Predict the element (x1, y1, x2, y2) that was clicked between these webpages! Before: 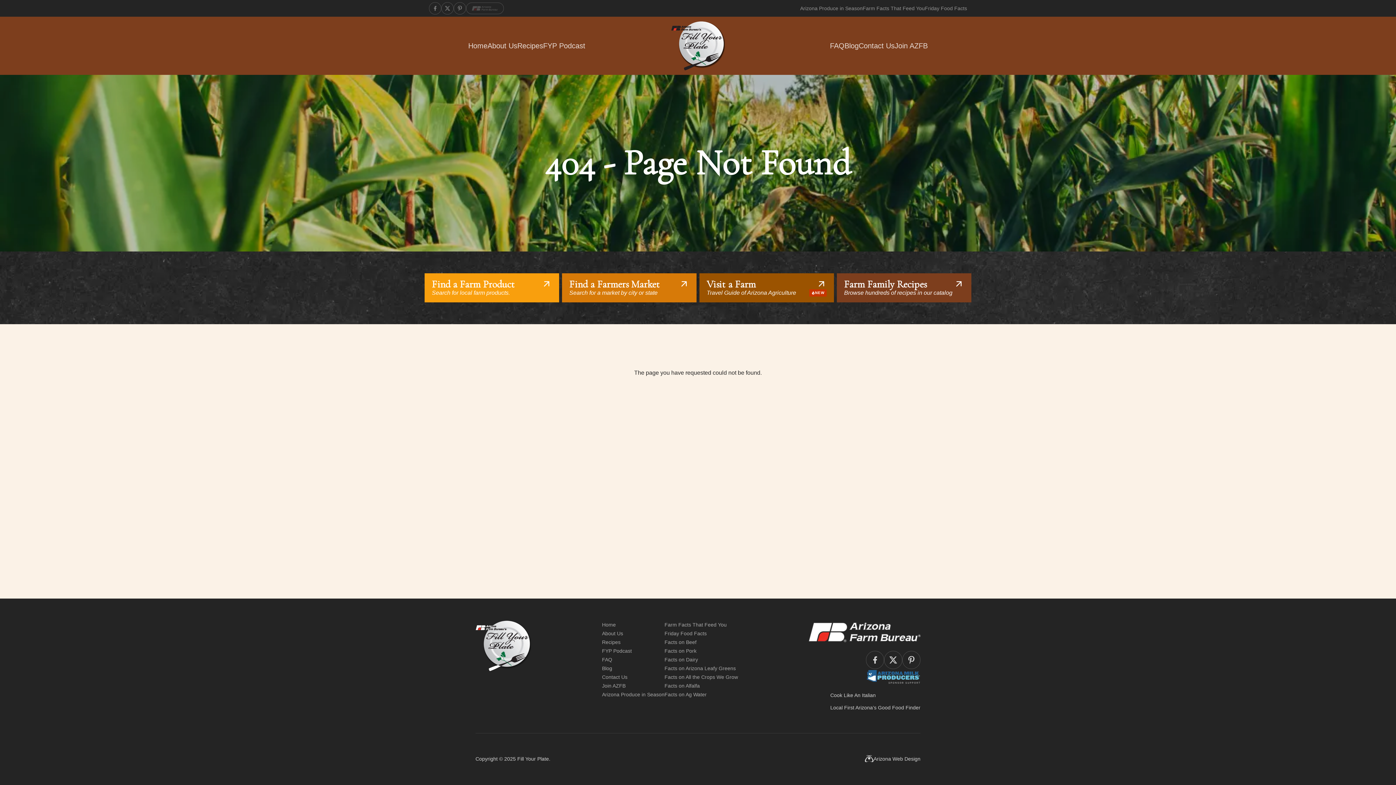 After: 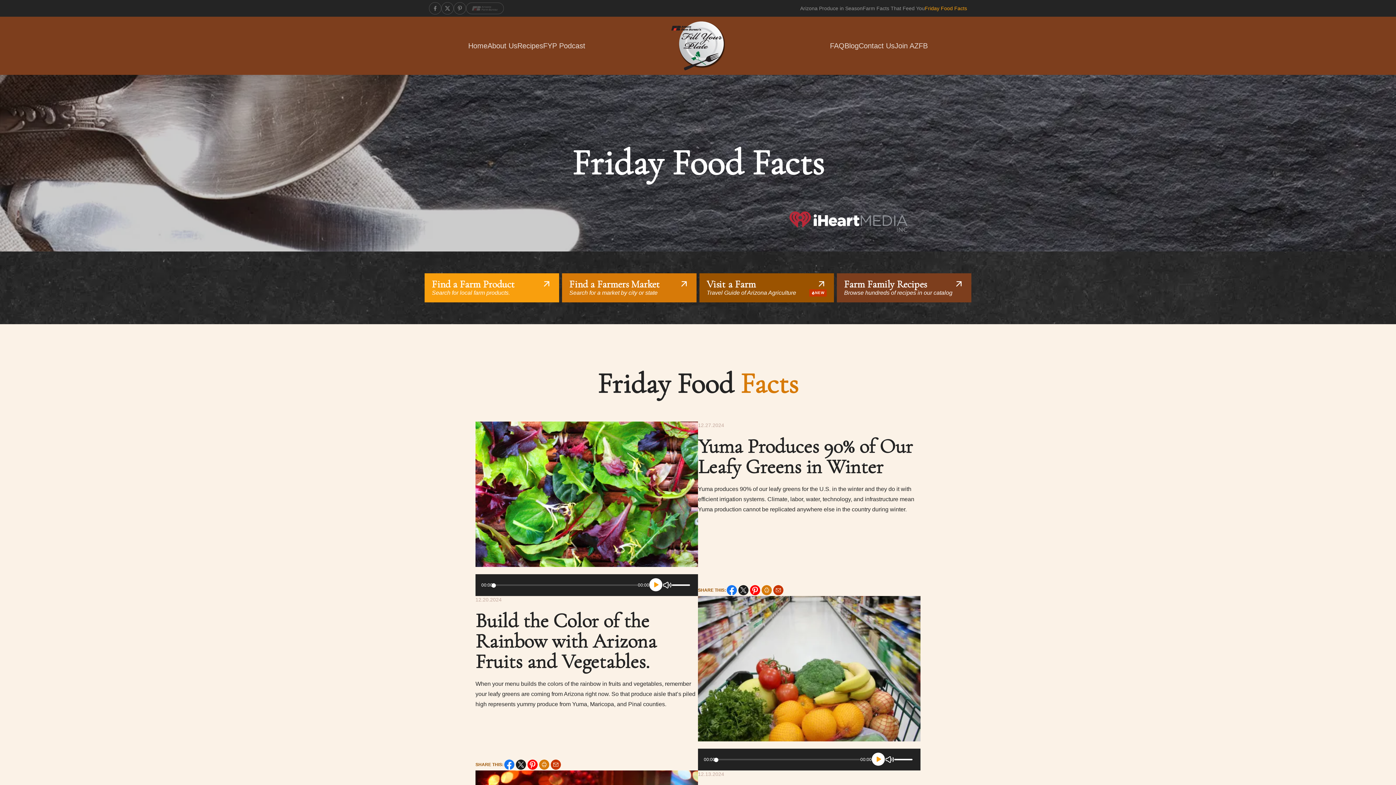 Action: label: Friday Food Facts bbox: (664, 630, 706, 636)